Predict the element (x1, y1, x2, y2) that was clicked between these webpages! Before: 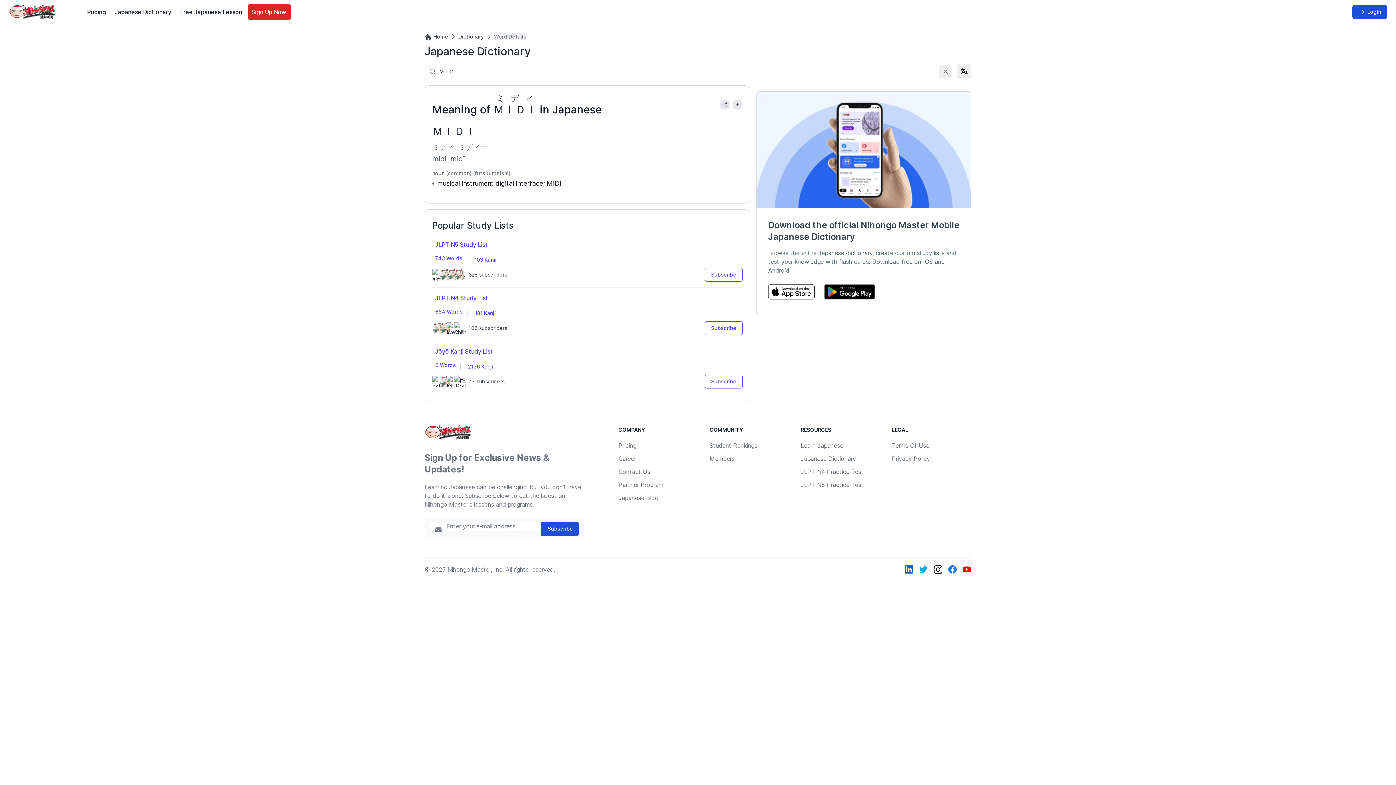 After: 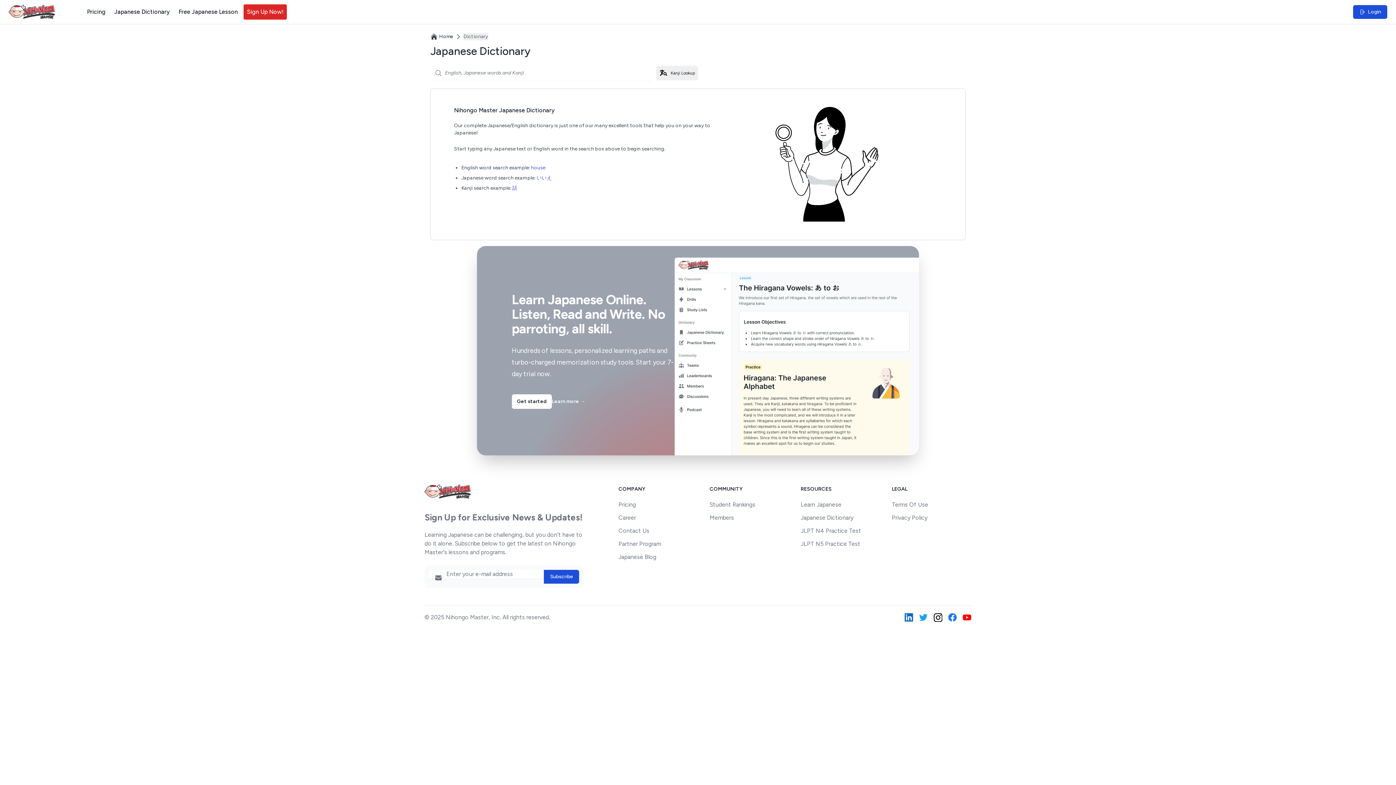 Action: bbox: (458, 33, 484, 40) label: Dictionary